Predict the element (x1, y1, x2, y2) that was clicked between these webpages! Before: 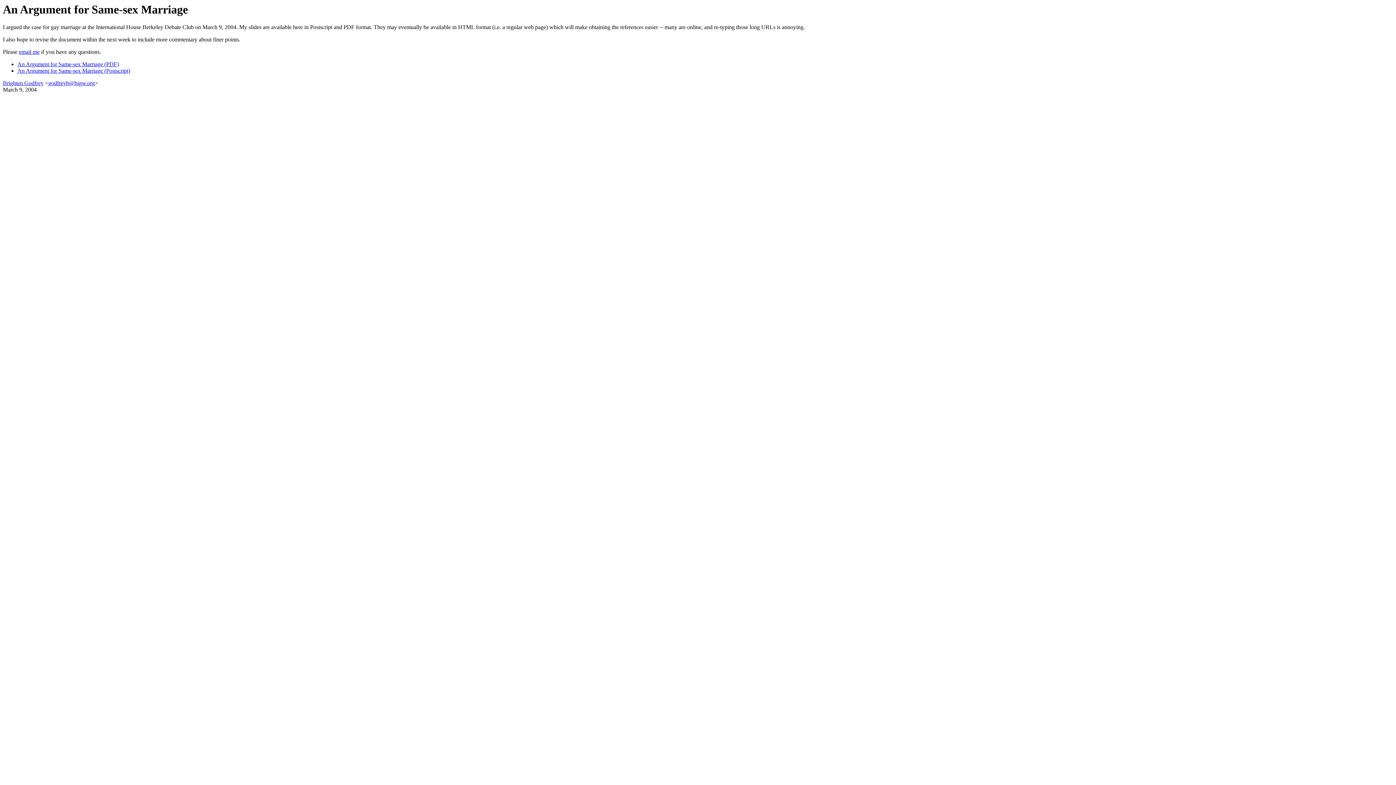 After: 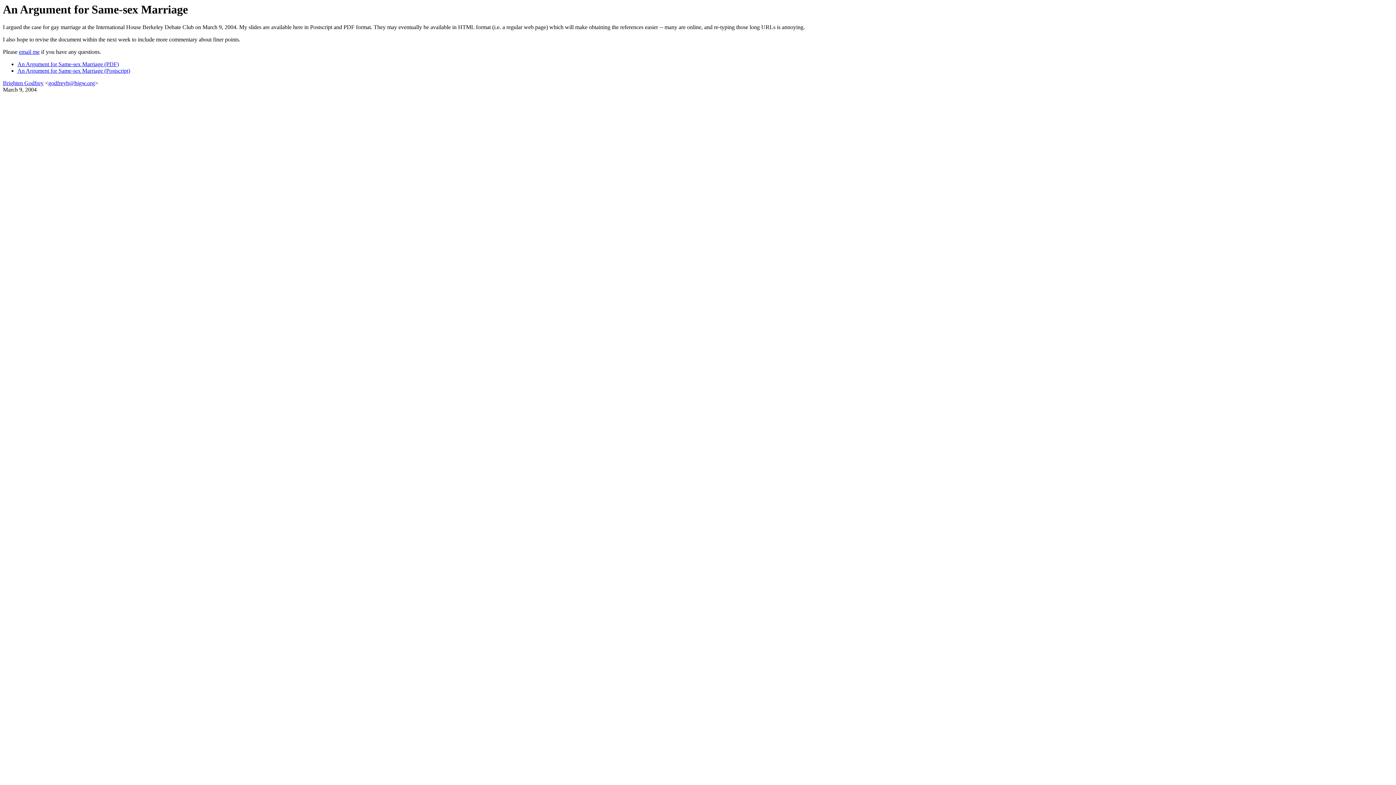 Action: bbox: (17, 67, 130, 73) label: An Argument for Same-sex Marriage (Postscript)